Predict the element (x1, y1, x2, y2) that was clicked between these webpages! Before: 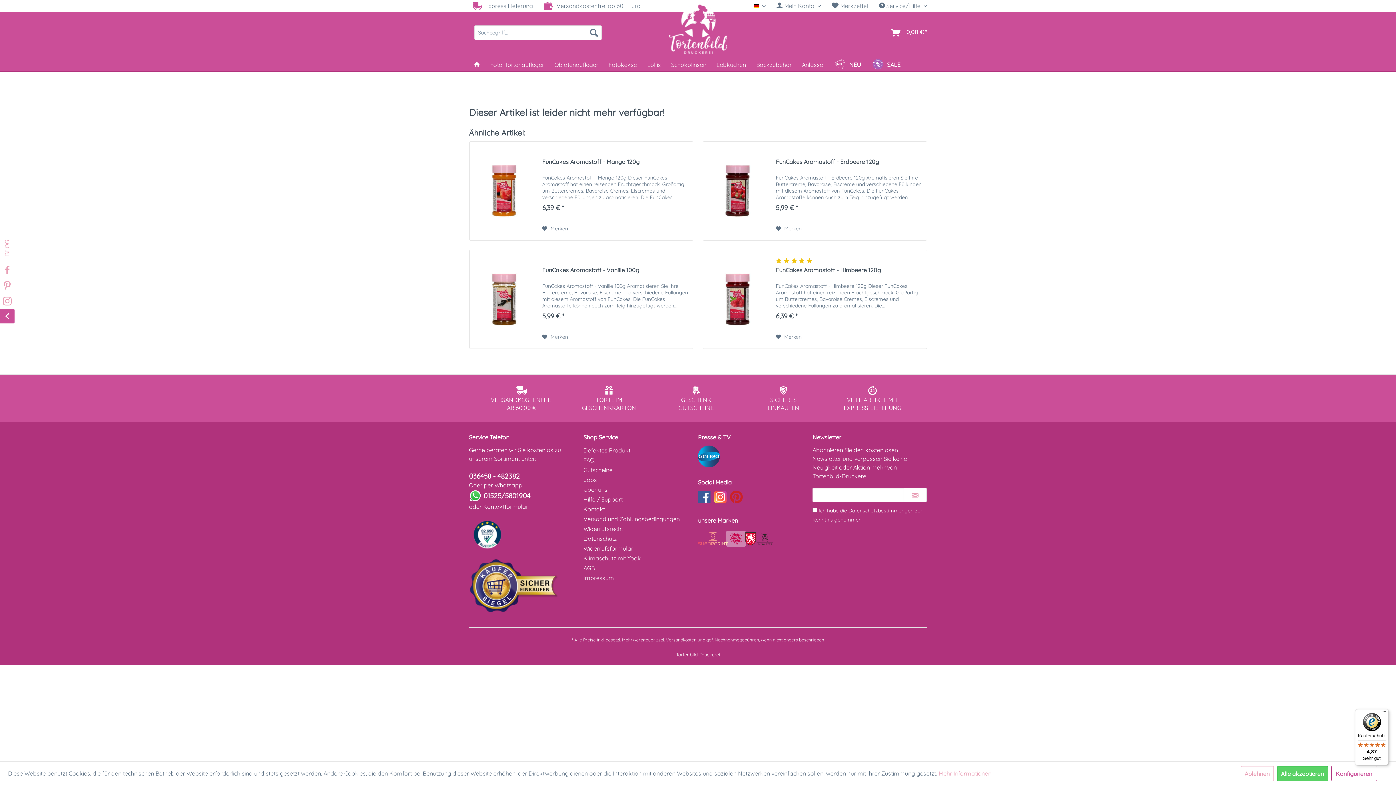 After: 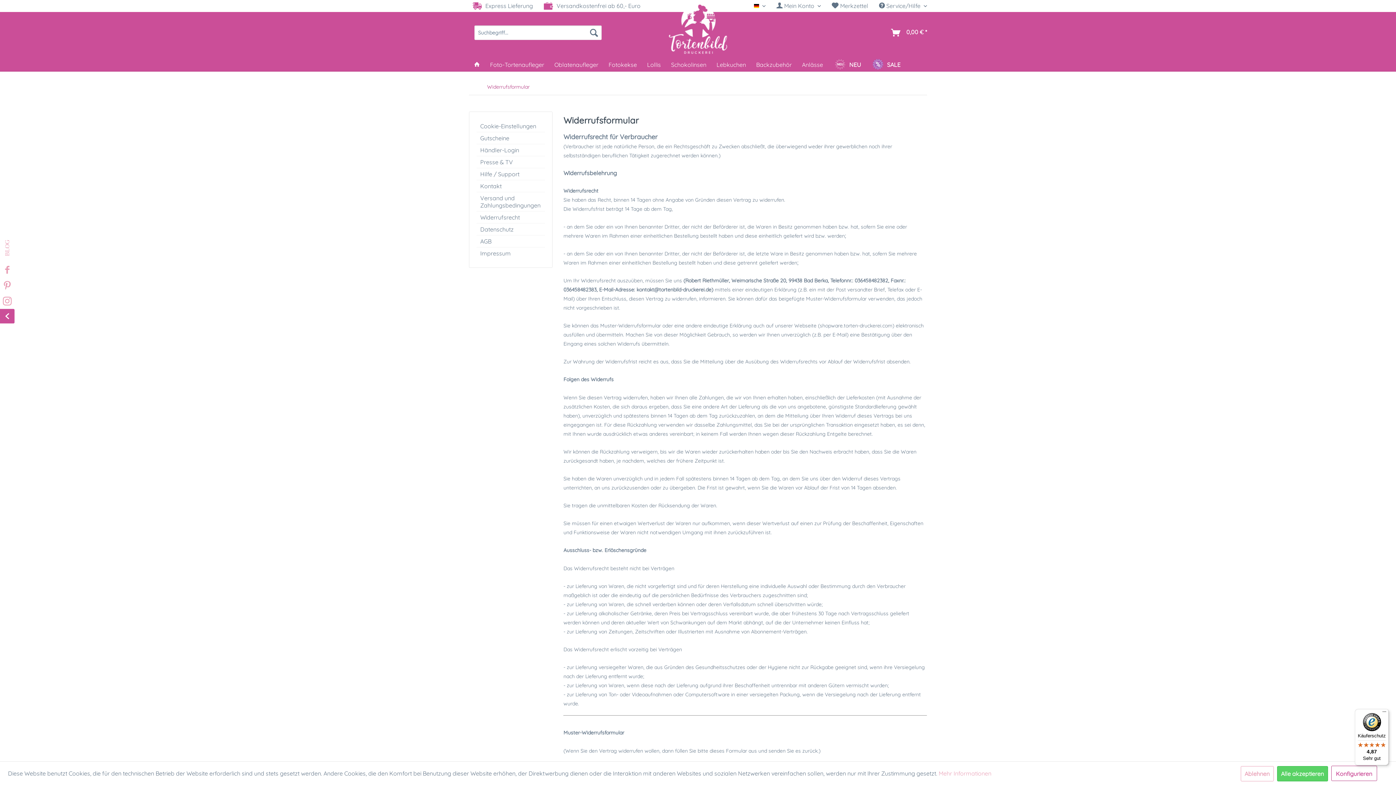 Action: bbox: (583, 544, 694, 553) label: Widerrufsformular